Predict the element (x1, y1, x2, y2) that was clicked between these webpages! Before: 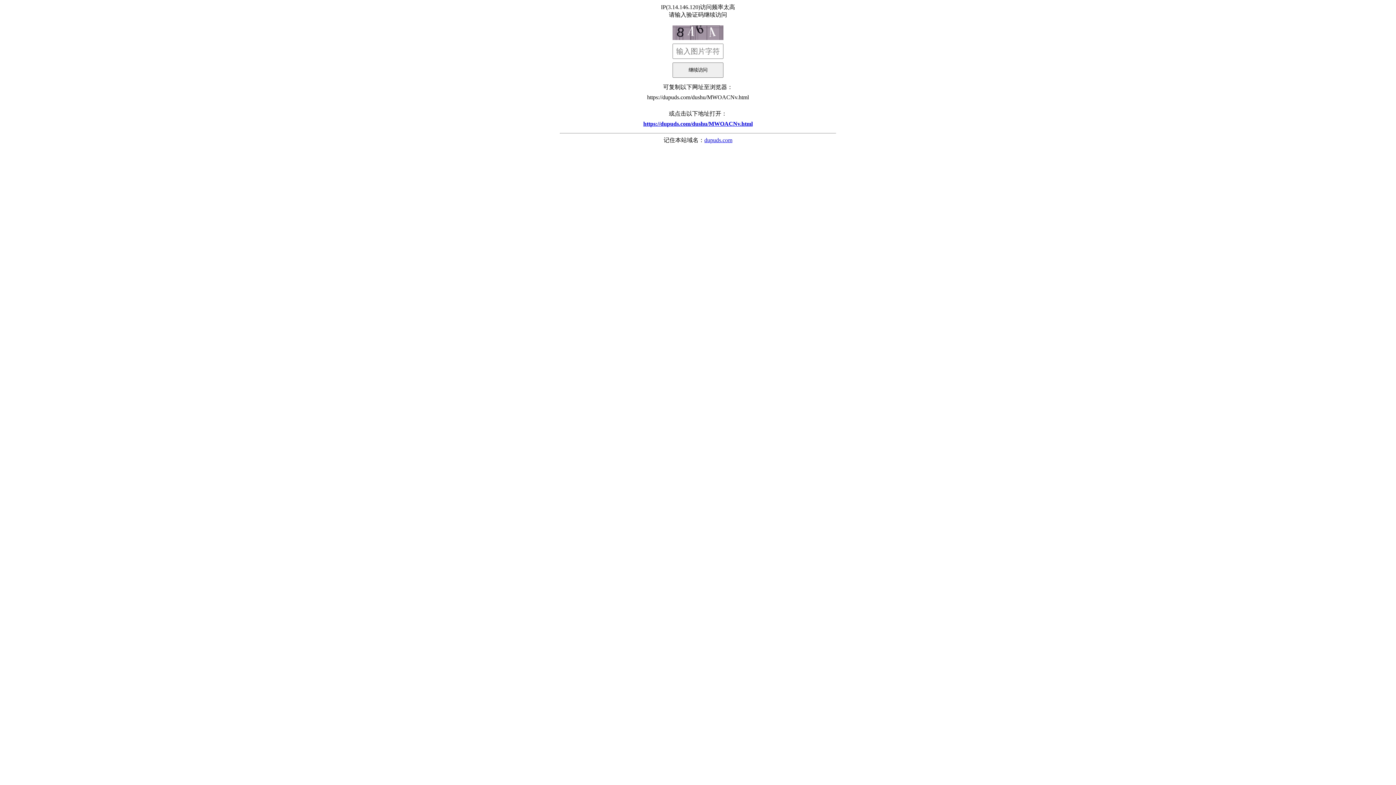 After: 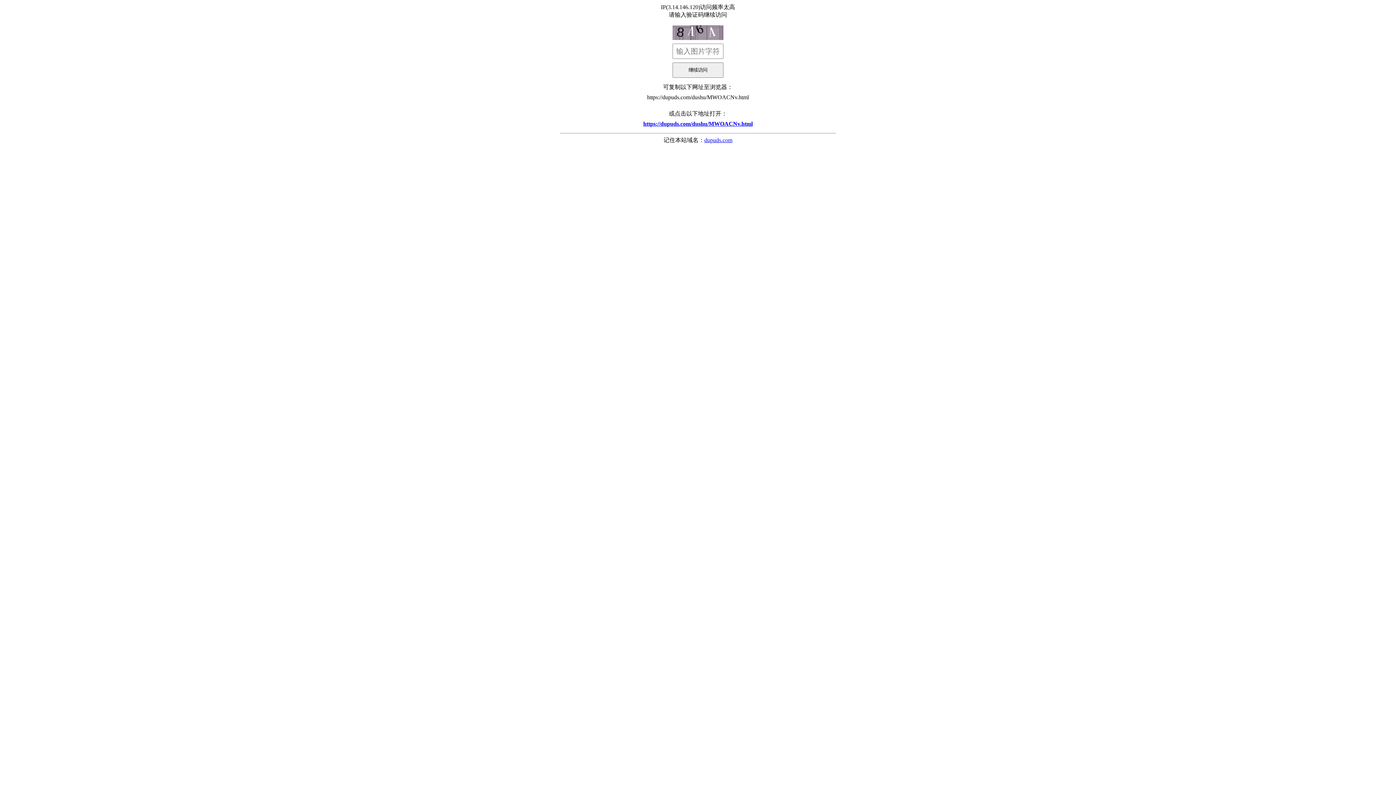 Action: bbox: (704, 137, 732, 143) label: dupuds.com